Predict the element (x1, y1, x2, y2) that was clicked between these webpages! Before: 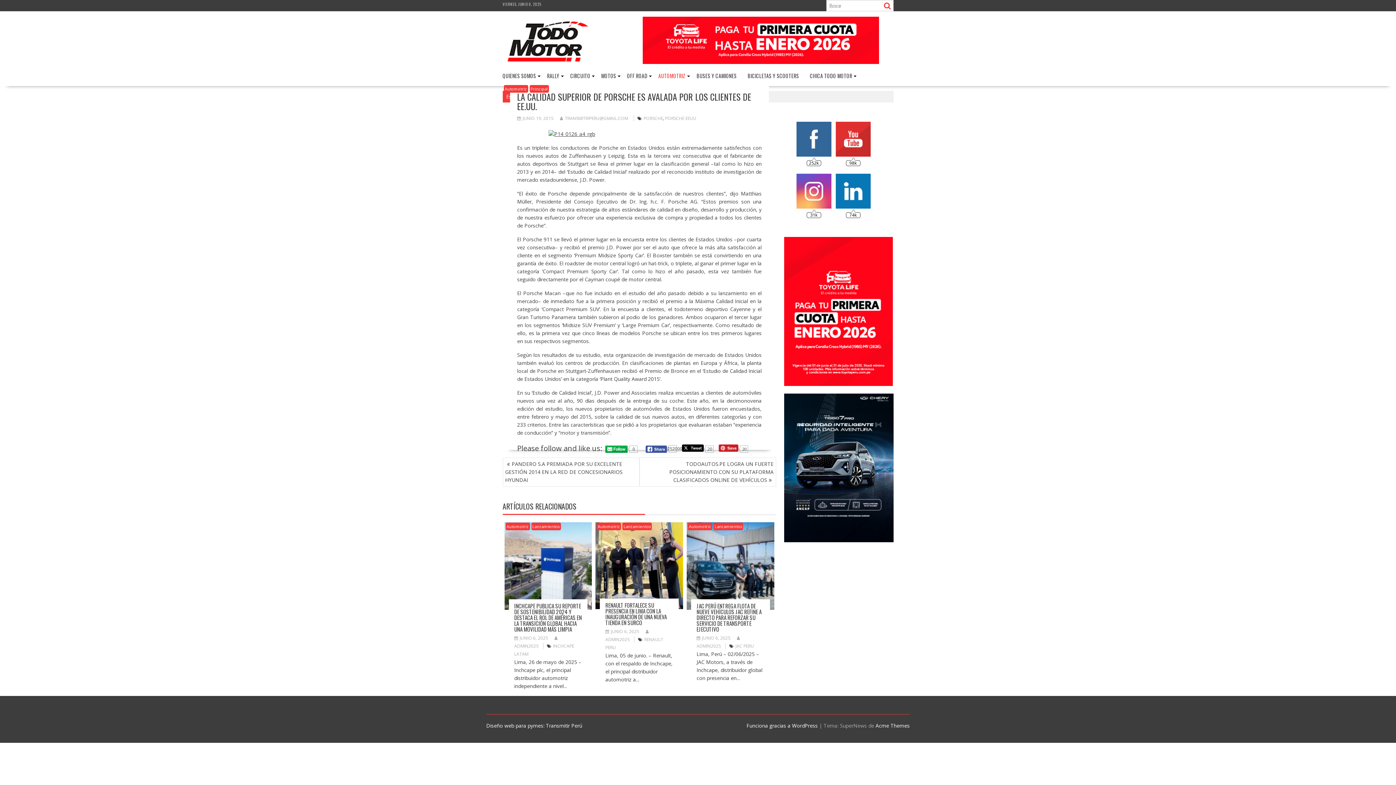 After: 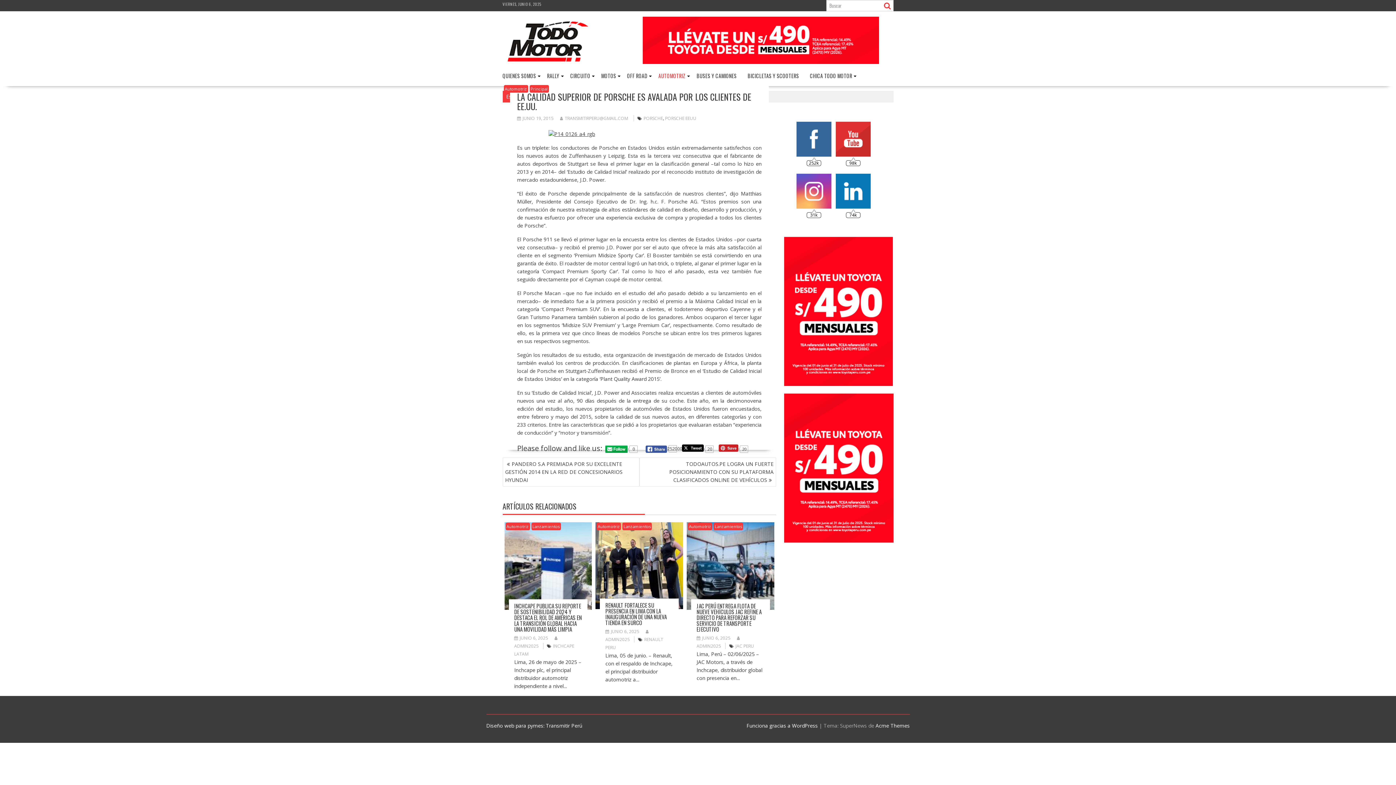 Action: bbox: (605, 445, 628, 452)